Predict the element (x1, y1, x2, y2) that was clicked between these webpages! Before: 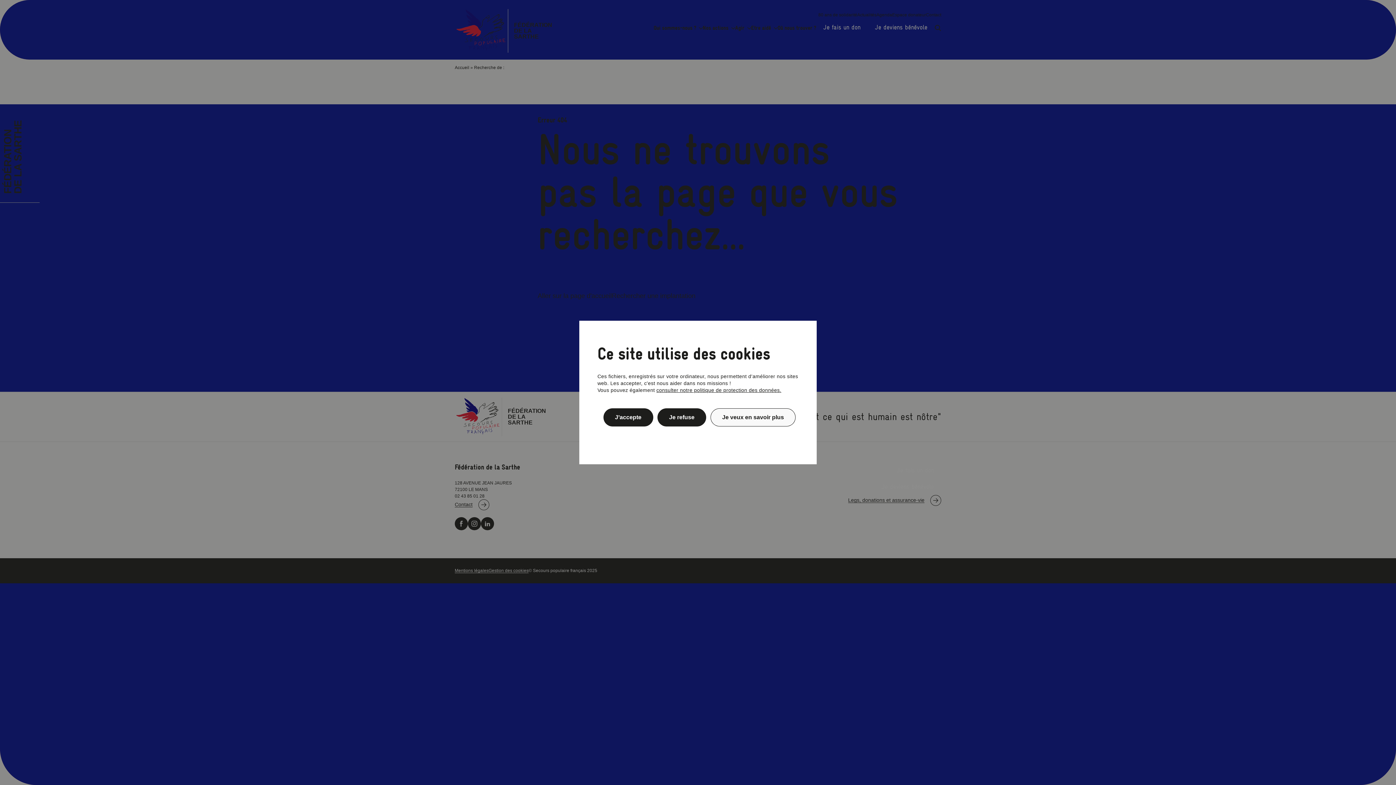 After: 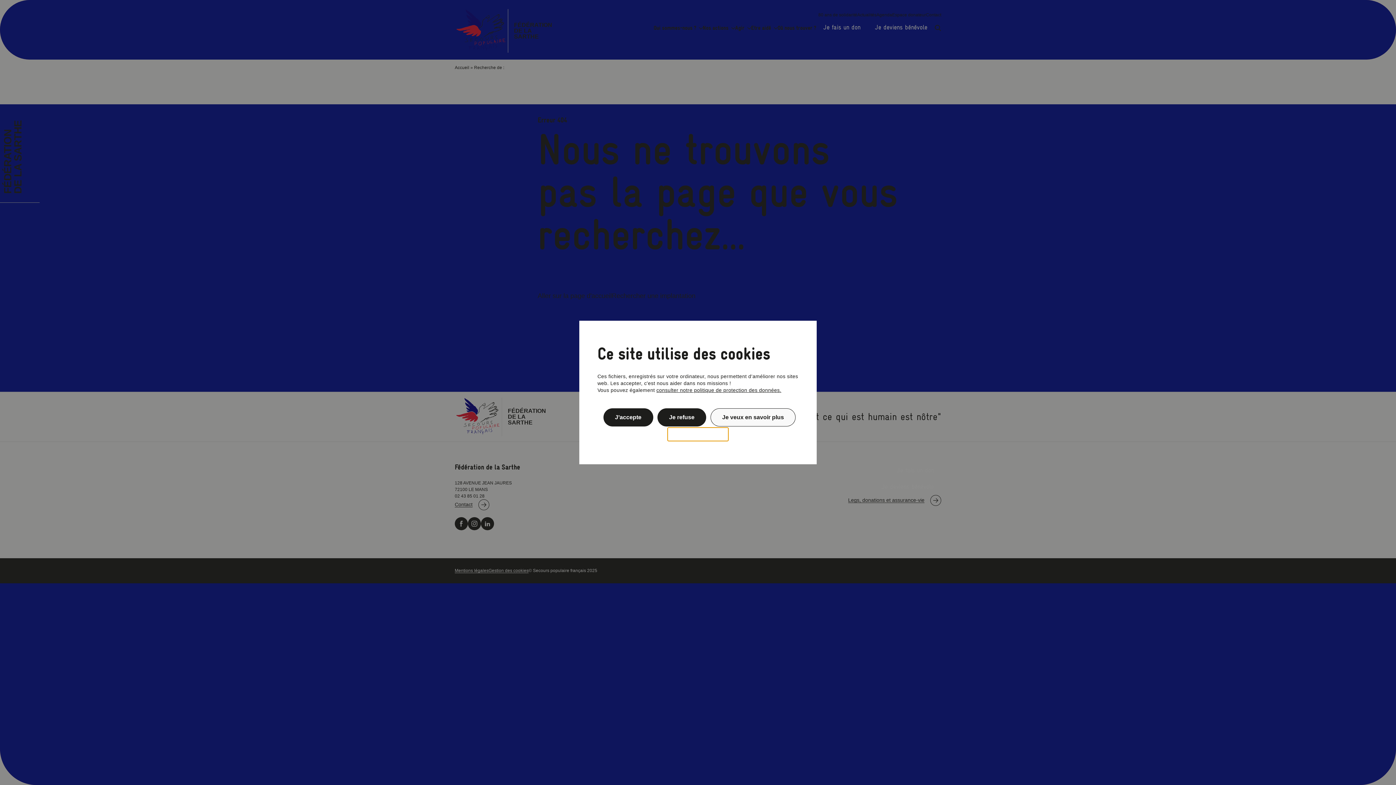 Action: label: Politique de confidentialité bbox: (667, 427, 728, 441)